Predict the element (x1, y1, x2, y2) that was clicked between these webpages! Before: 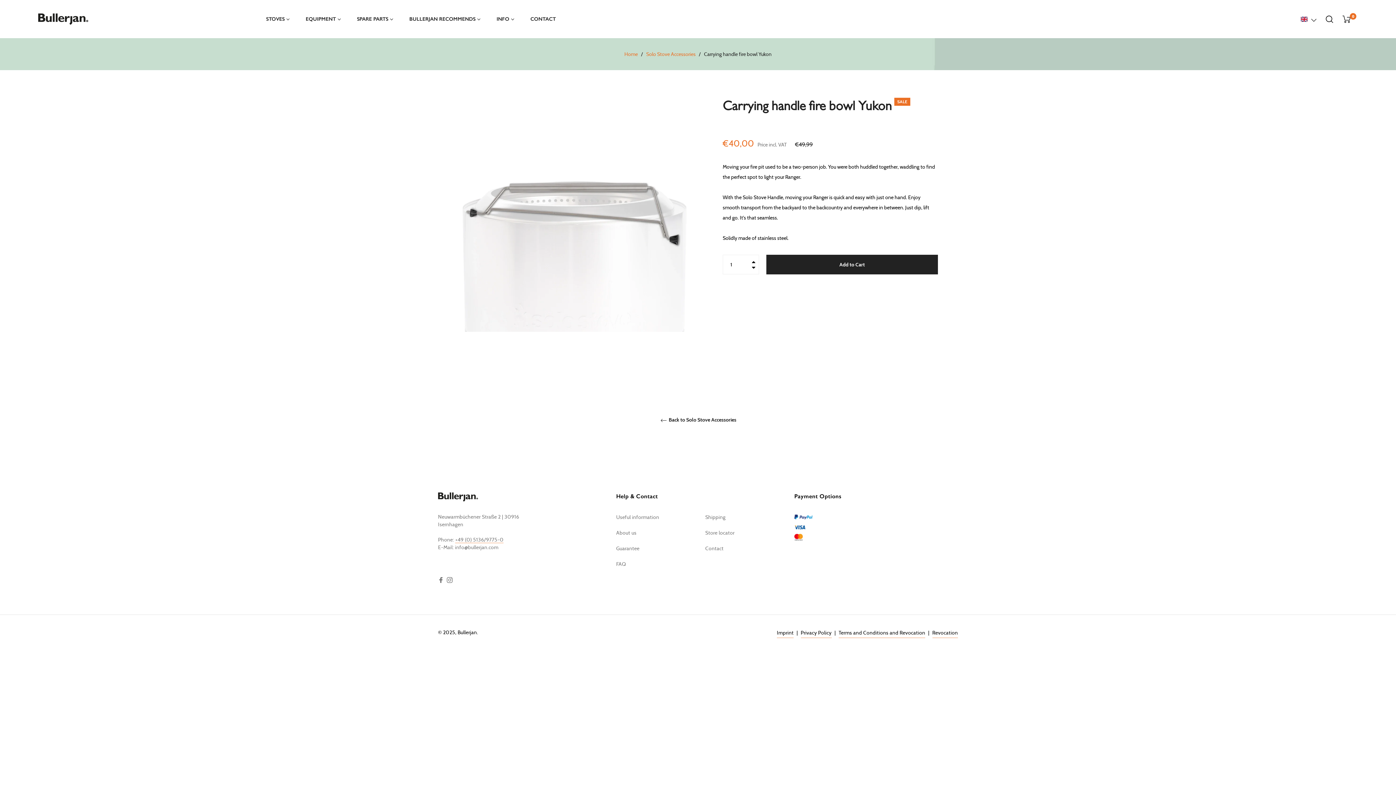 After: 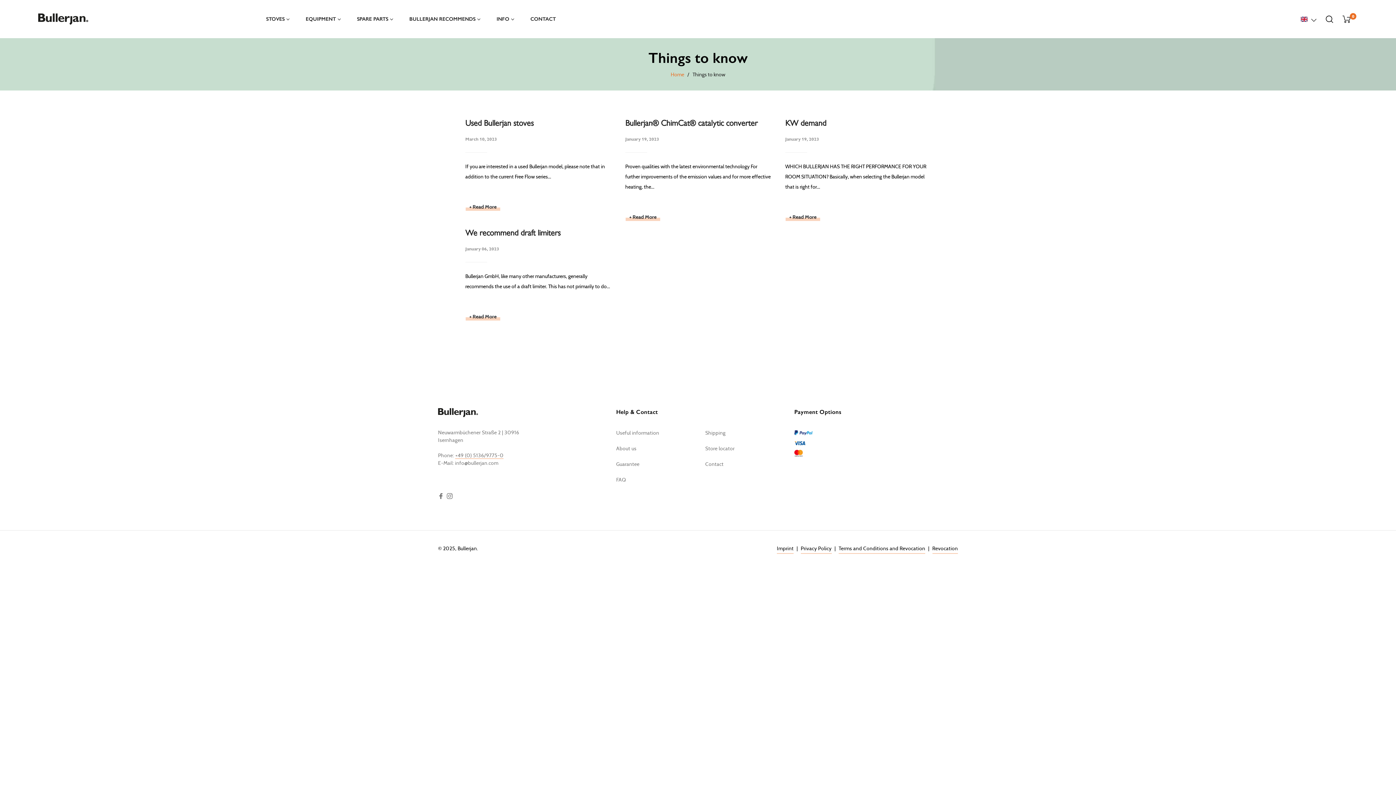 Action: bbox: (616, 515, 659, 520) label: Useful information